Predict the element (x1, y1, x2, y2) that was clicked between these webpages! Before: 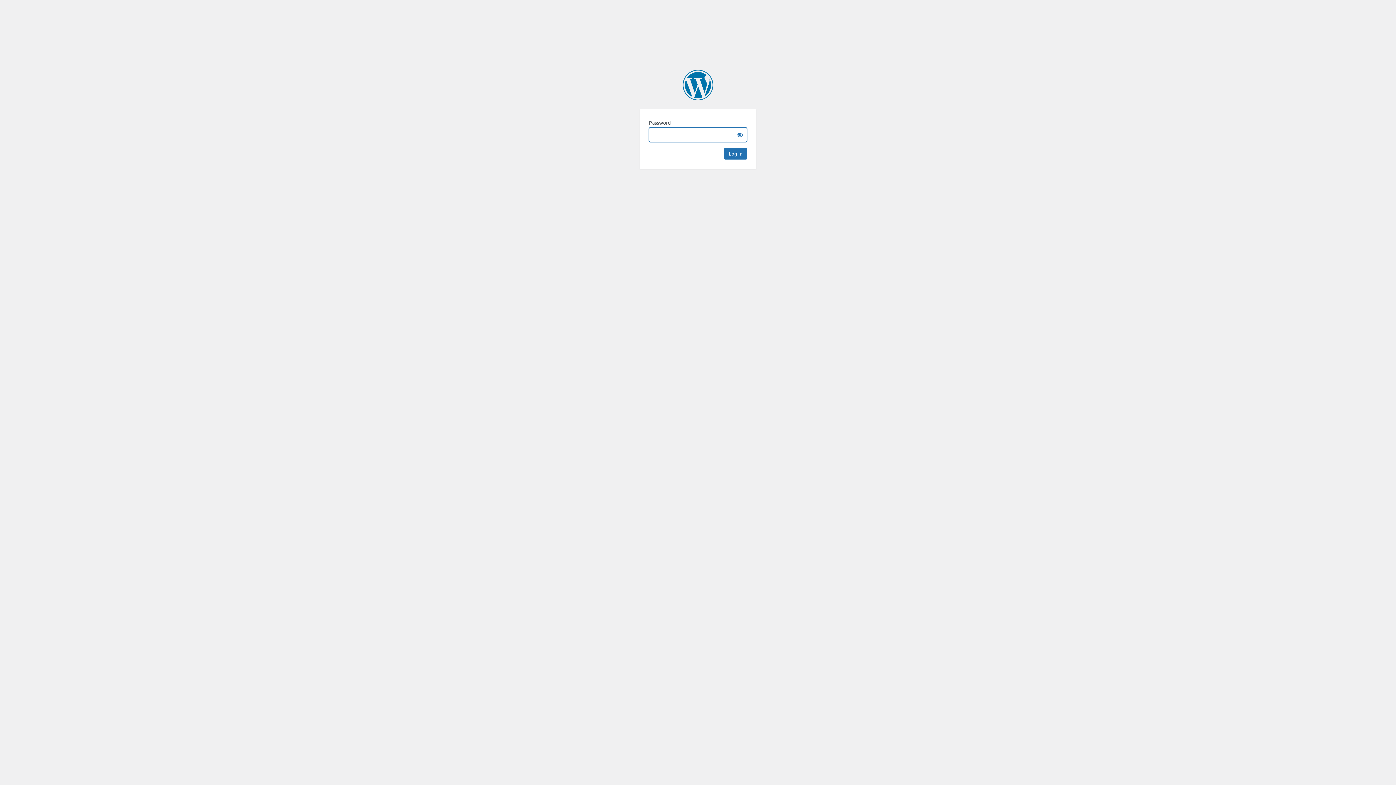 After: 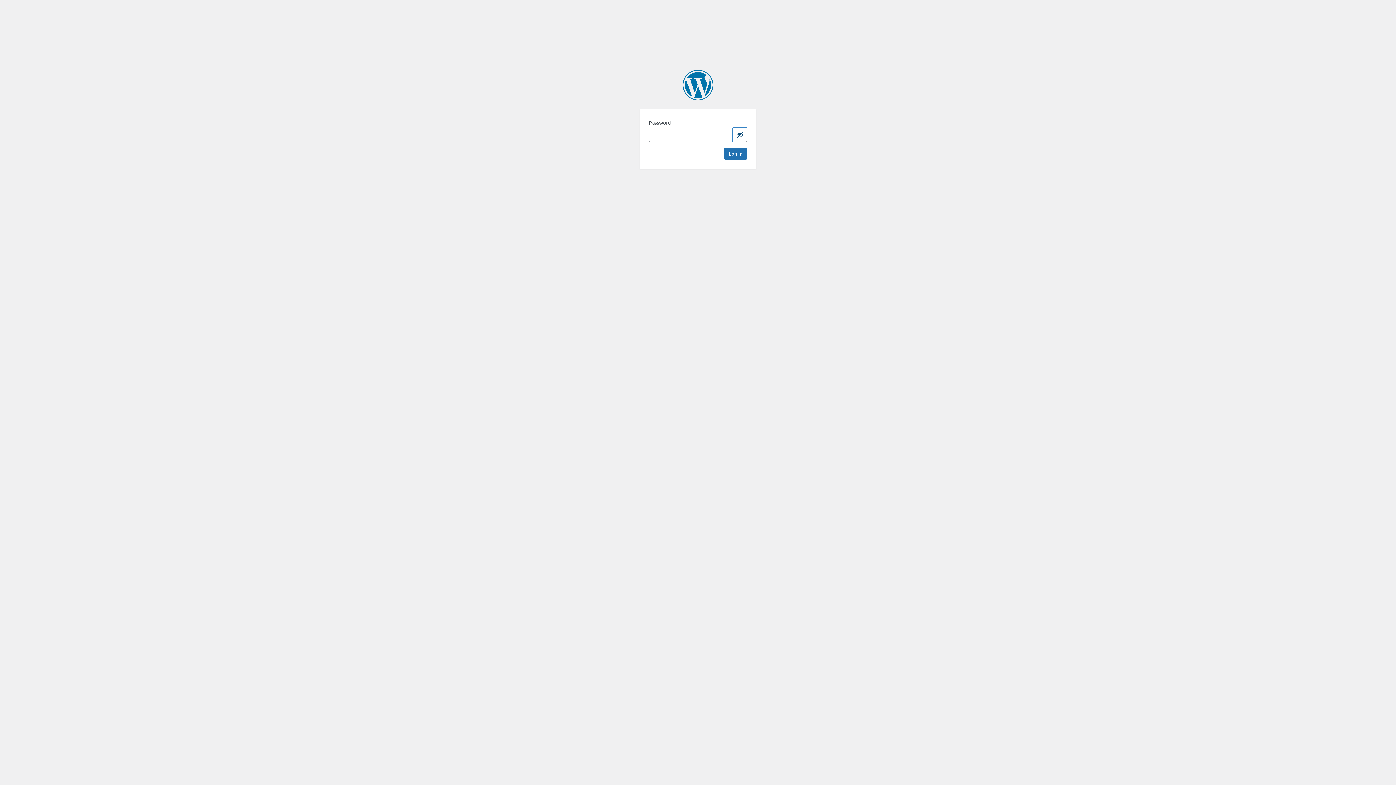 Action: bbox: (732, 127, 747, 142) label: Show password